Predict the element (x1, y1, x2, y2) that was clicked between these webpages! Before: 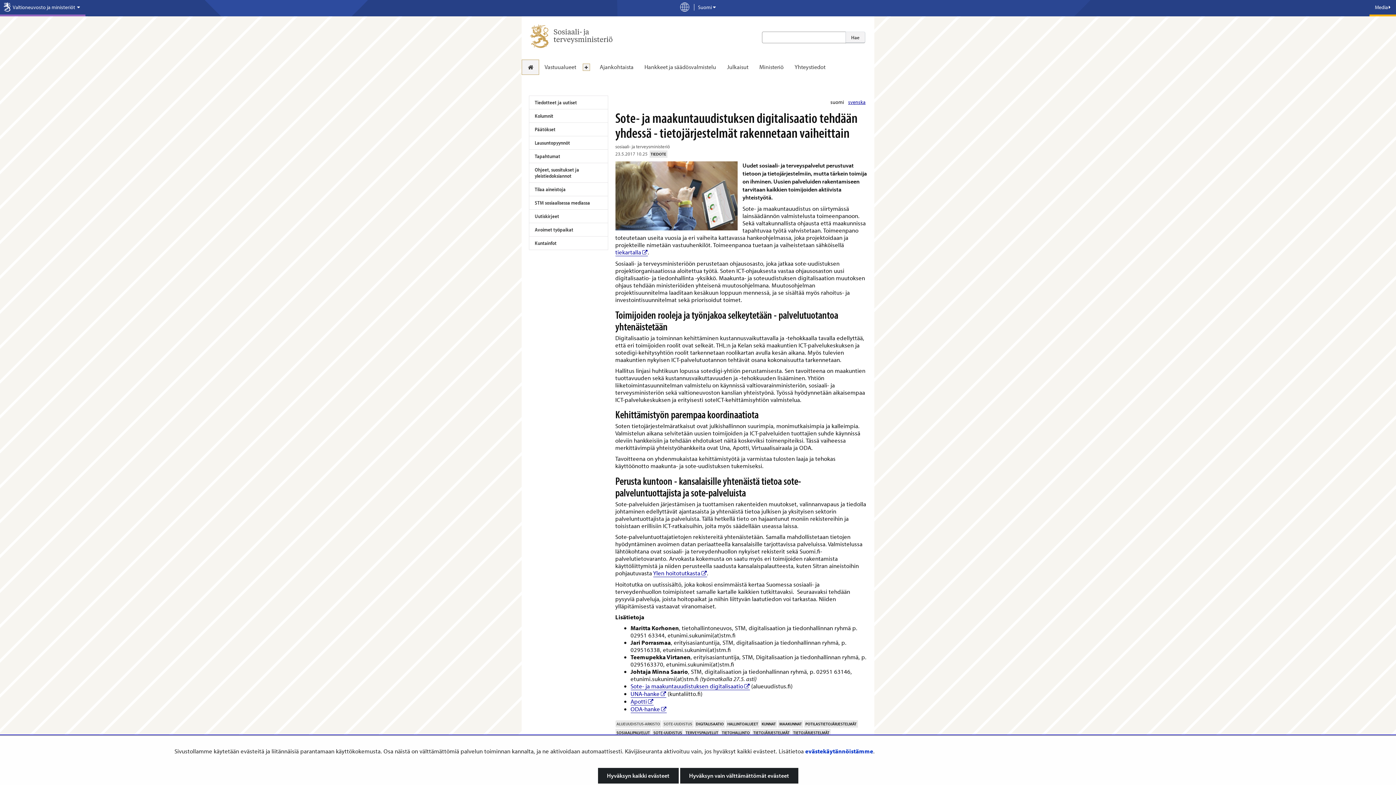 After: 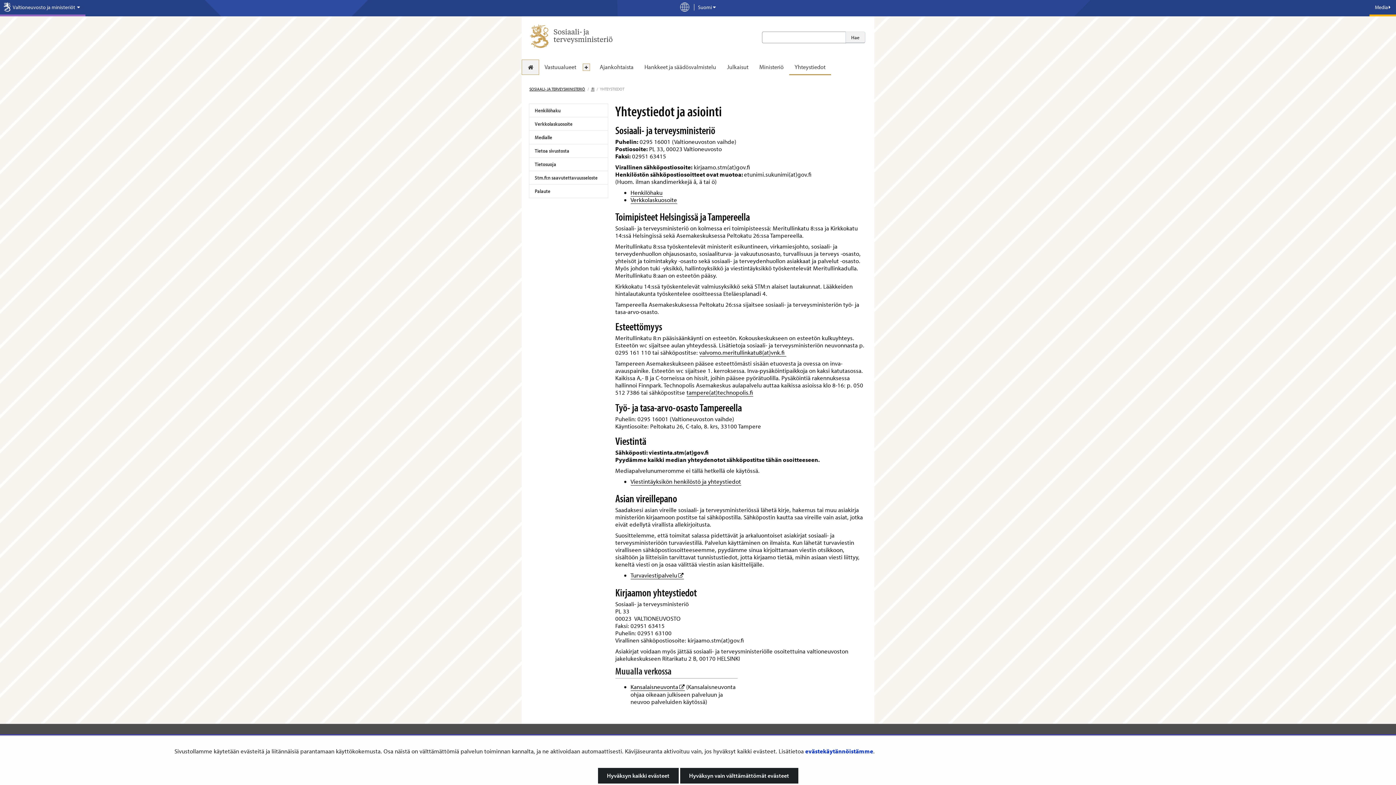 Action: bbox: (789, 59, 831, 74) label: Yhteystiedot